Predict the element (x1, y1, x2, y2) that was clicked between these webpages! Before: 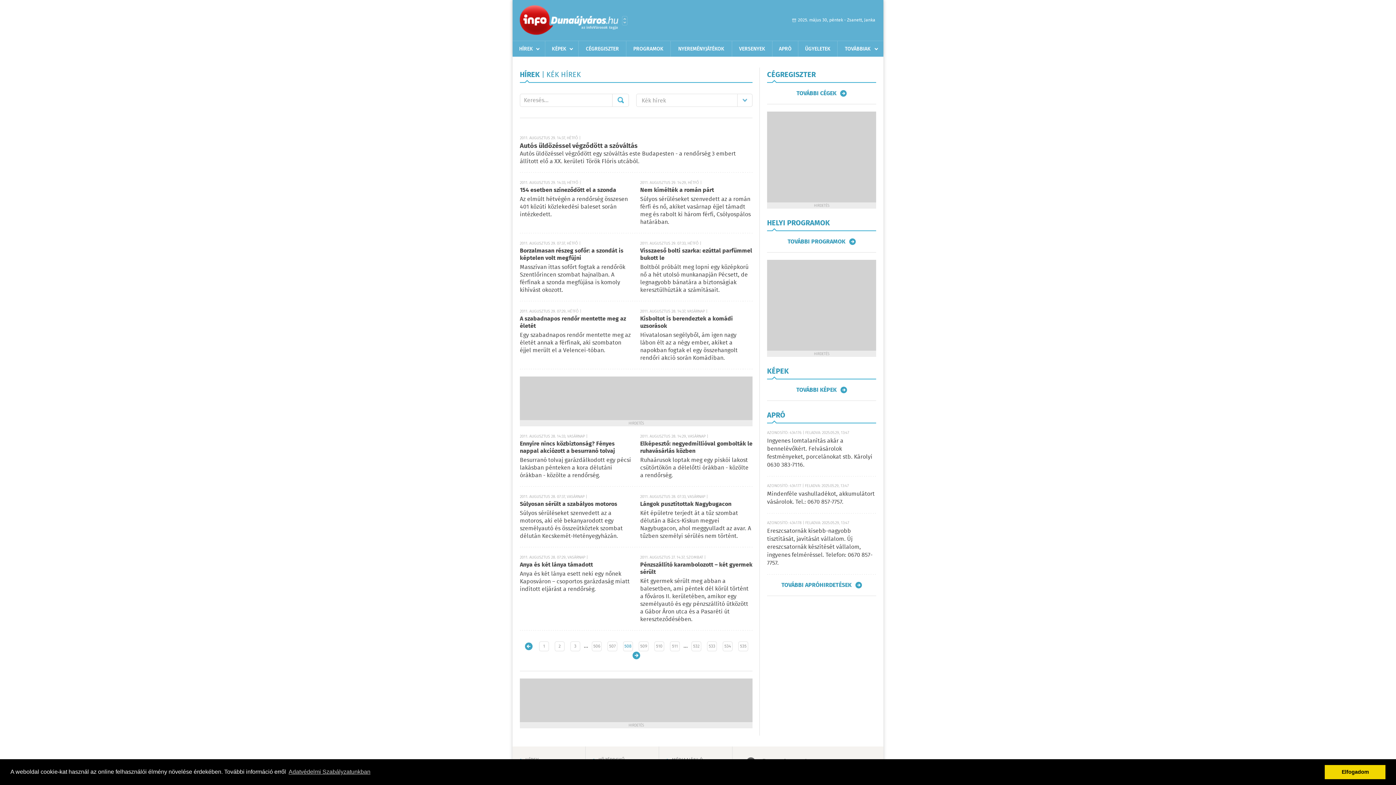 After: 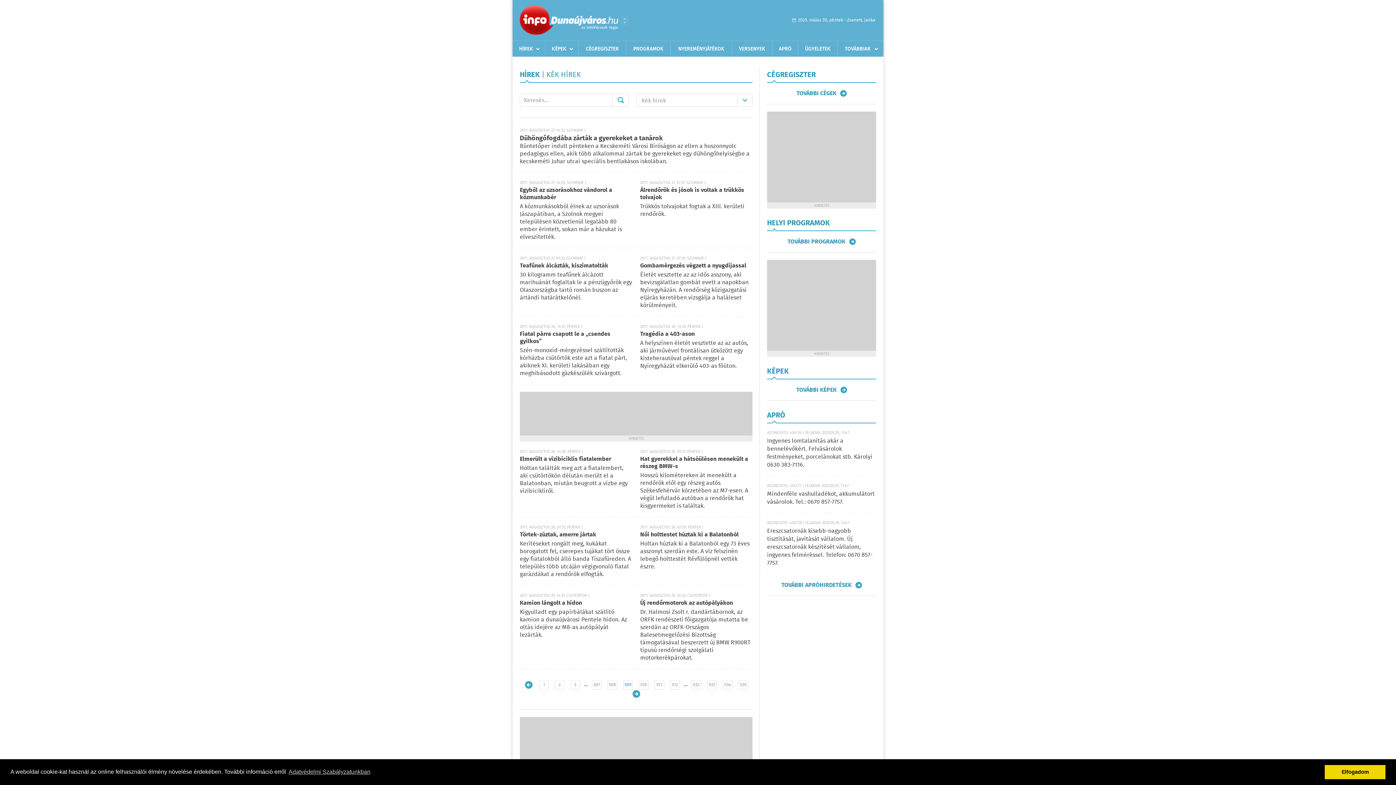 Action: bbox: (638, 641, 648, 651) label: 509